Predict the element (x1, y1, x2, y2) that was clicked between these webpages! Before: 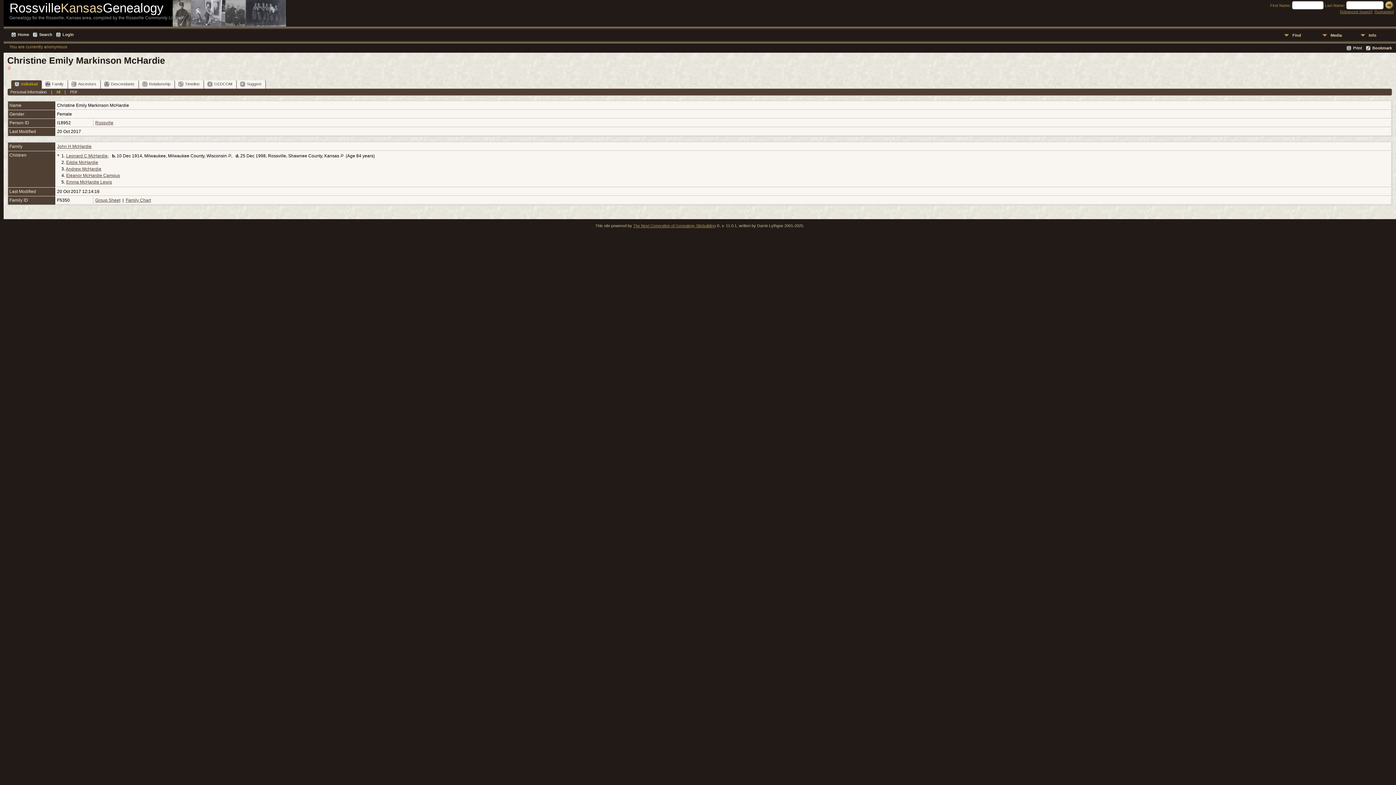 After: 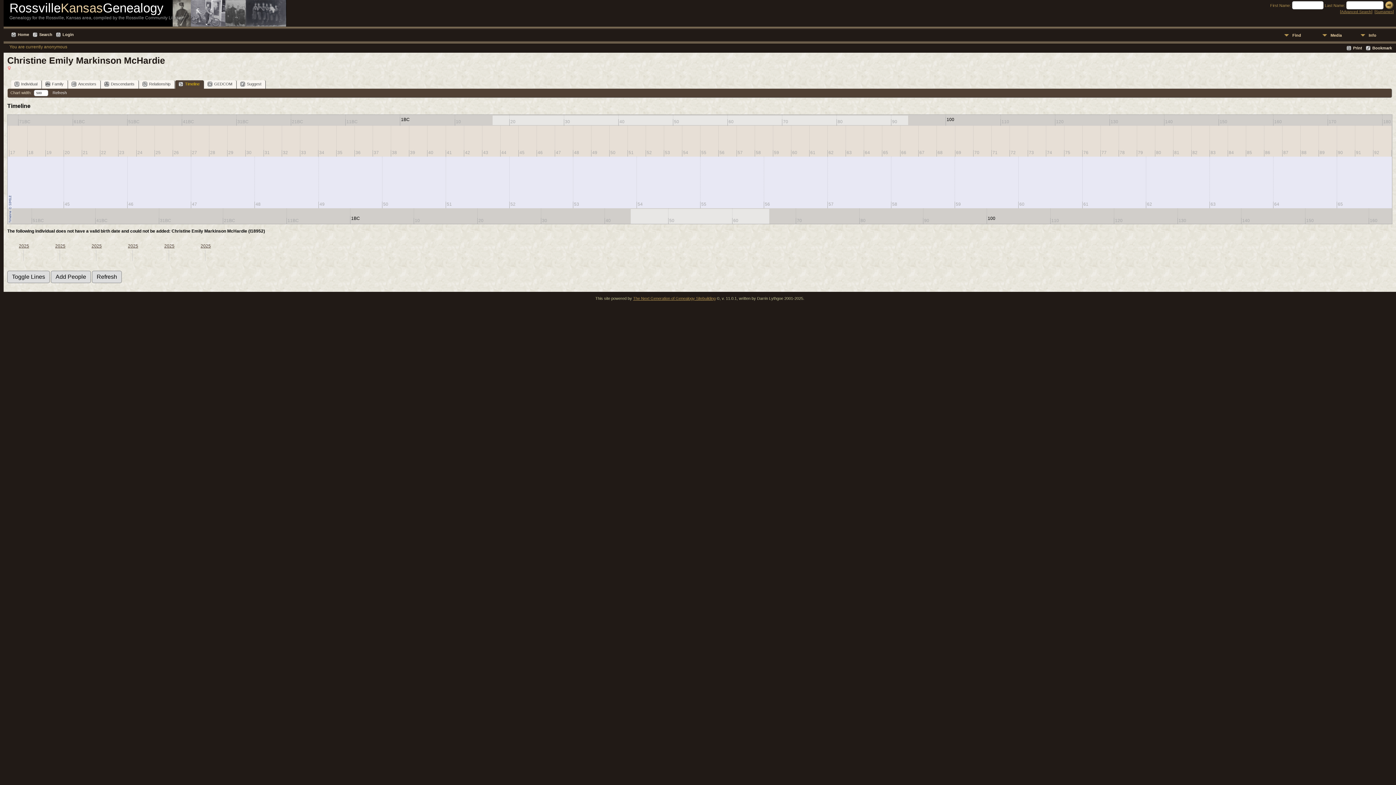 Action: bbox: (175, 80, 204, 88) label: Timeline